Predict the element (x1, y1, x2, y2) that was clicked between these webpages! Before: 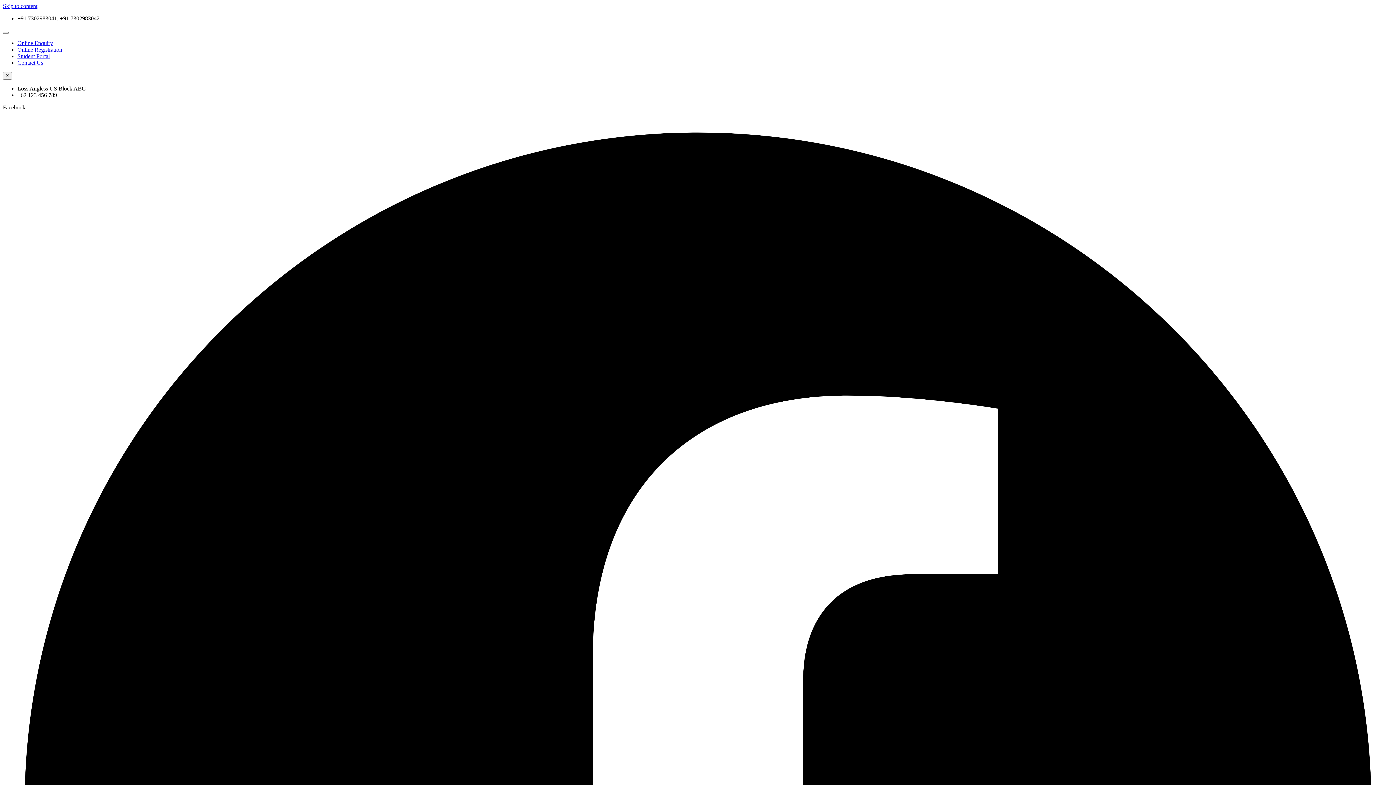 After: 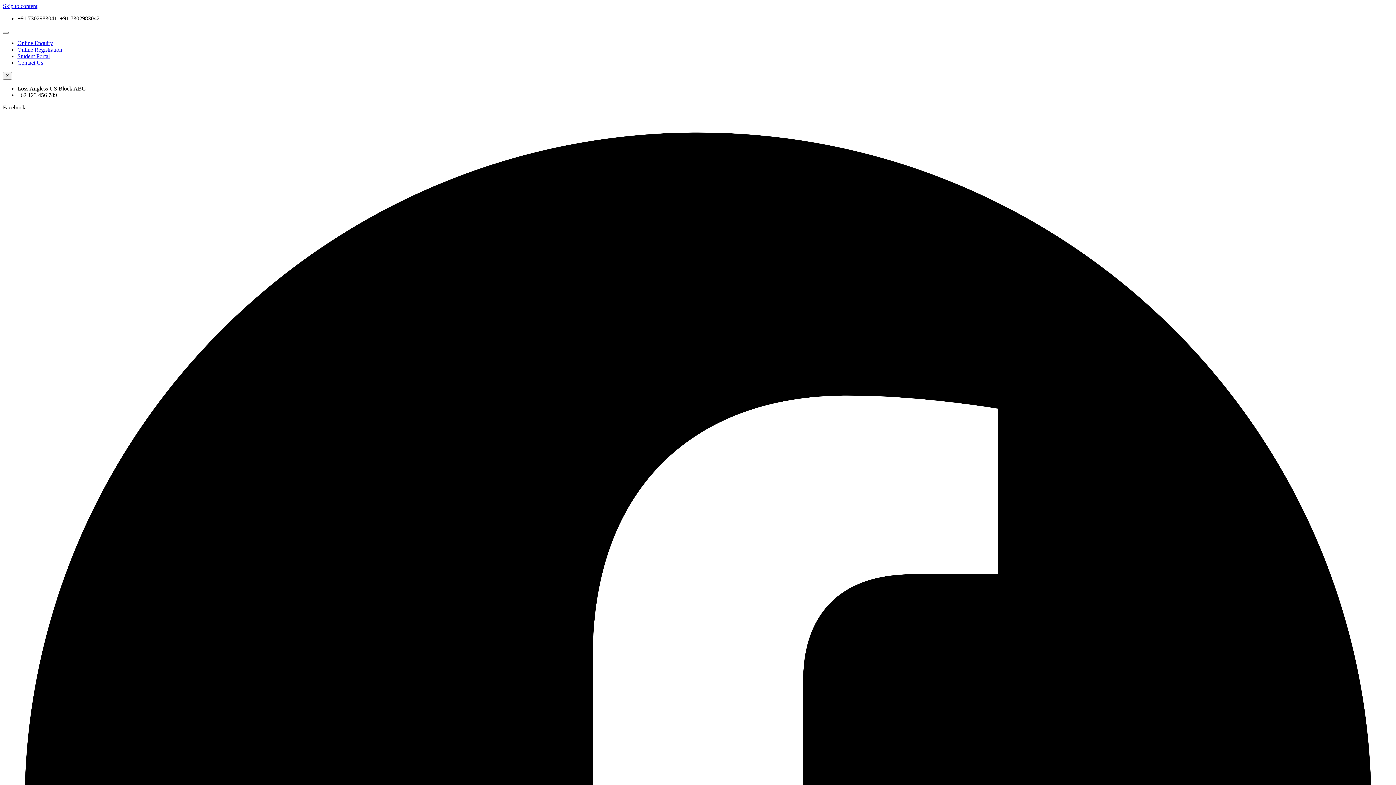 Action: bbox: (2, 2, 37, 9) label: Skip to content